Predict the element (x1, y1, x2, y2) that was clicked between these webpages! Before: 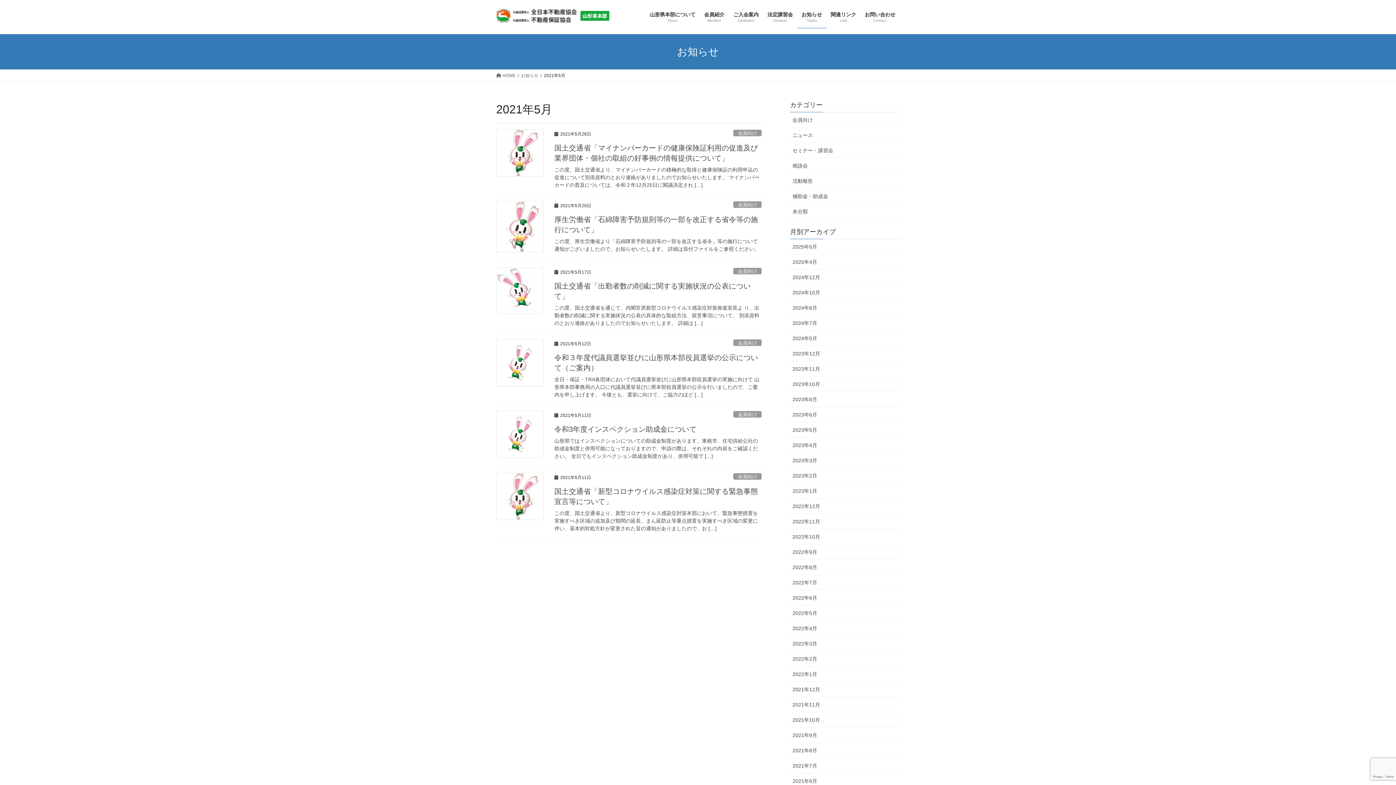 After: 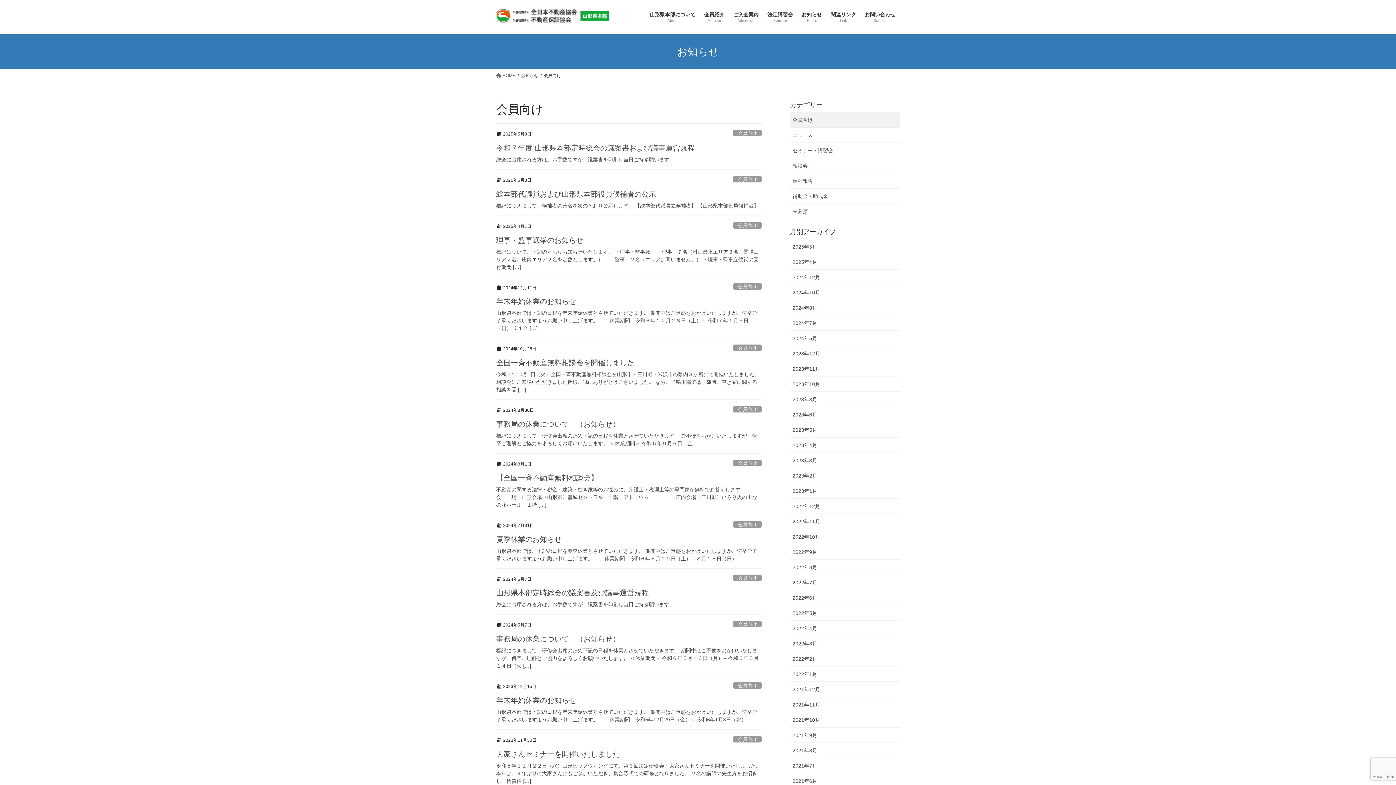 Action: label: 会員向け bbox: (733, 339, 761, 346)